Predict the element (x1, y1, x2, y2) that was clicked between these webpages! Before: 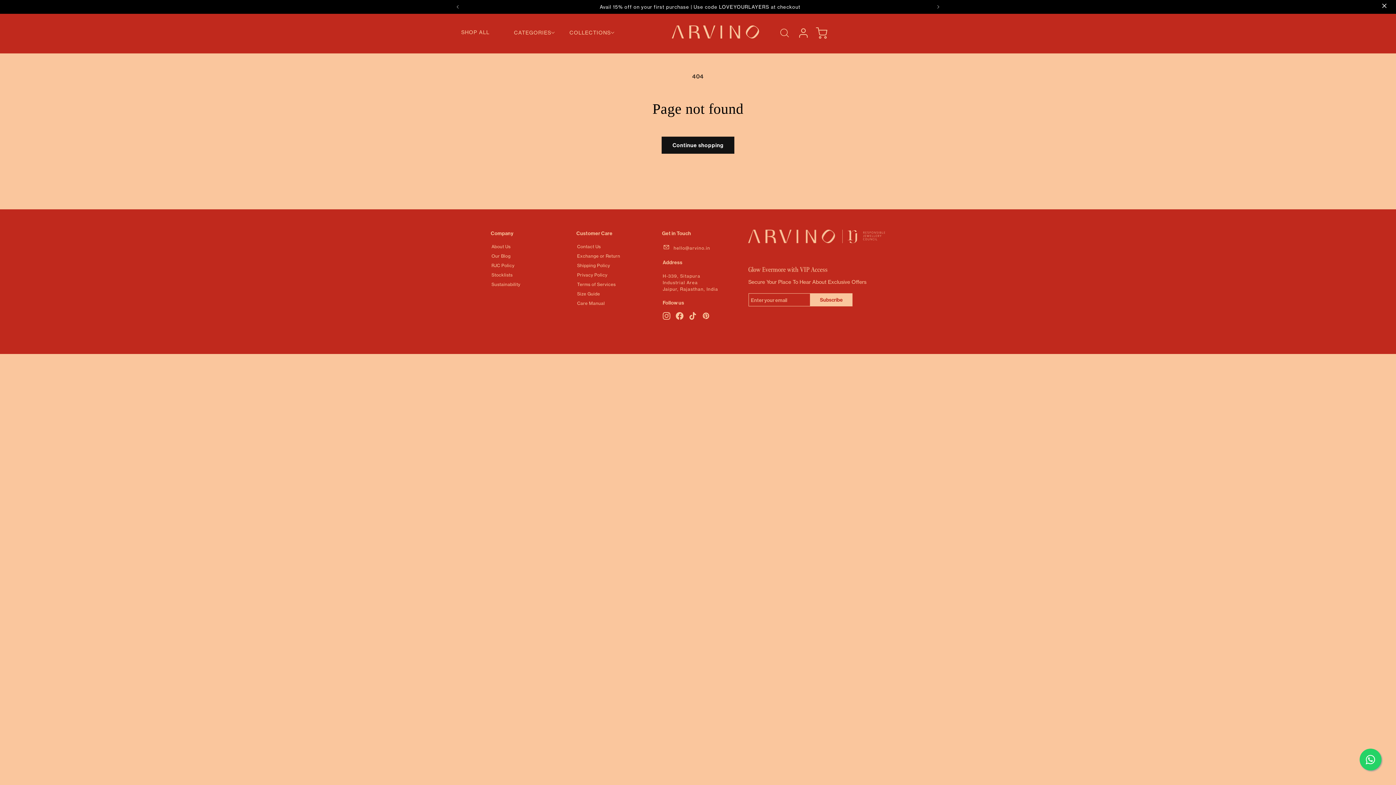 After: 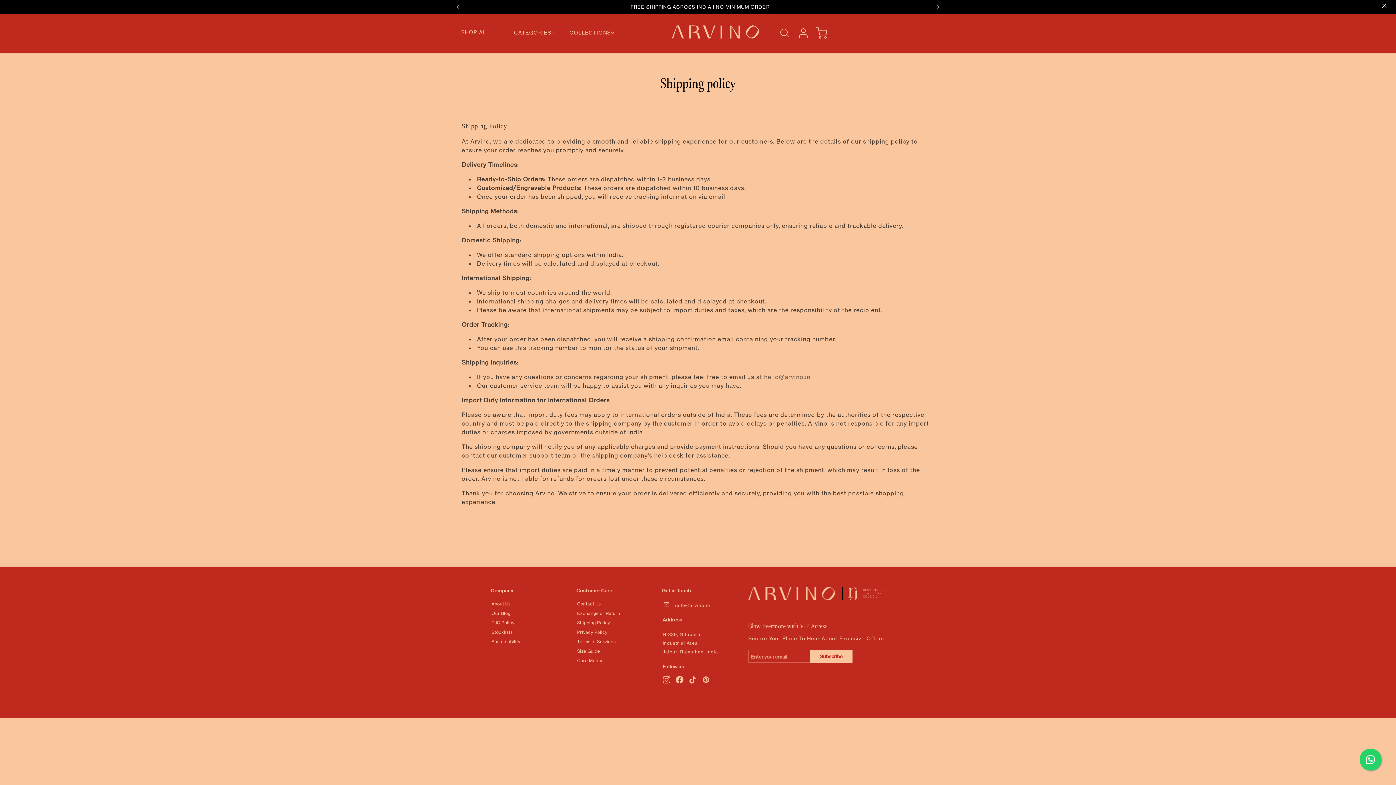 Action: label: Shipping Policy bbox: (577, 260, 610, 269)